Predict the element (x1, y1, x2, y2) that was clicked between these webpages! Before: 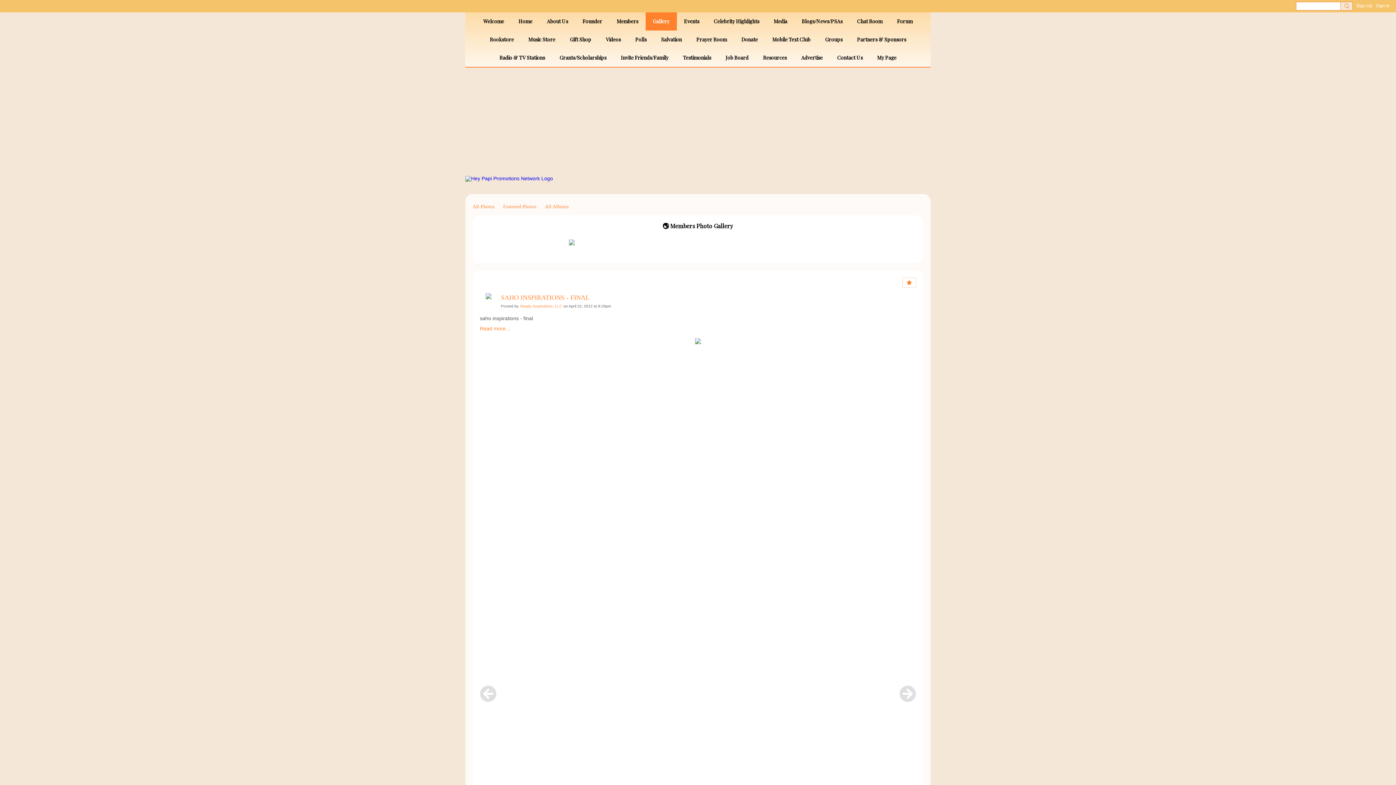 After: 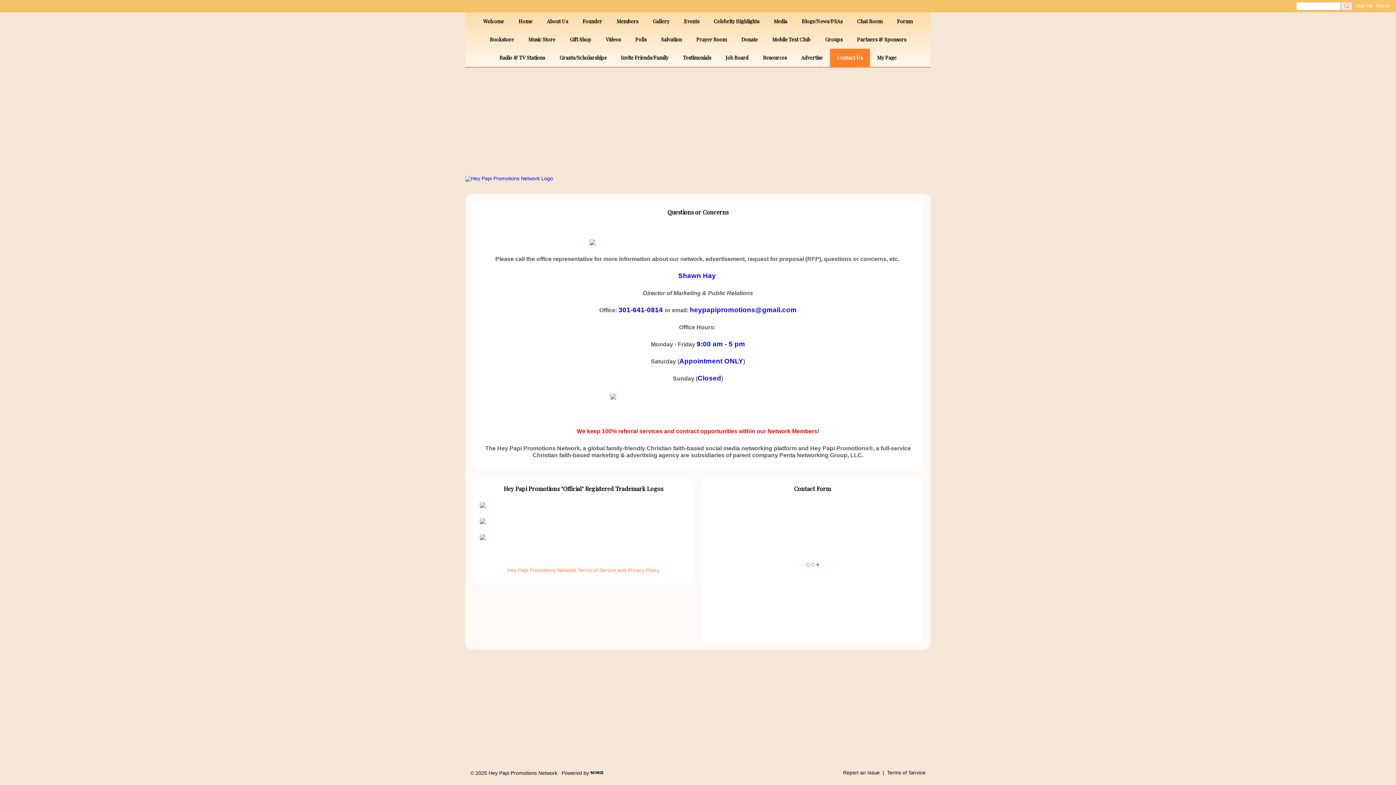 Action: bbox: (830, 48, 870, 66) label: Contact Us